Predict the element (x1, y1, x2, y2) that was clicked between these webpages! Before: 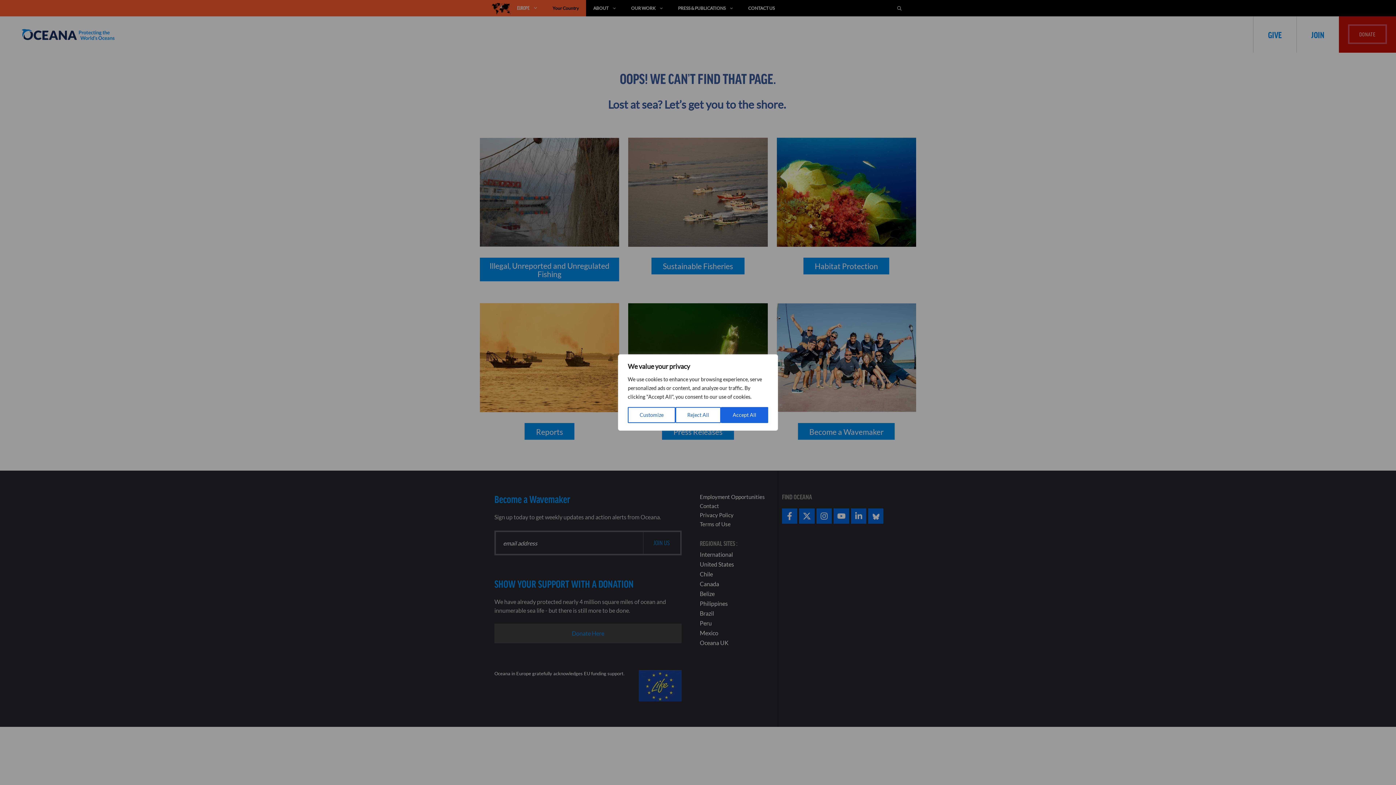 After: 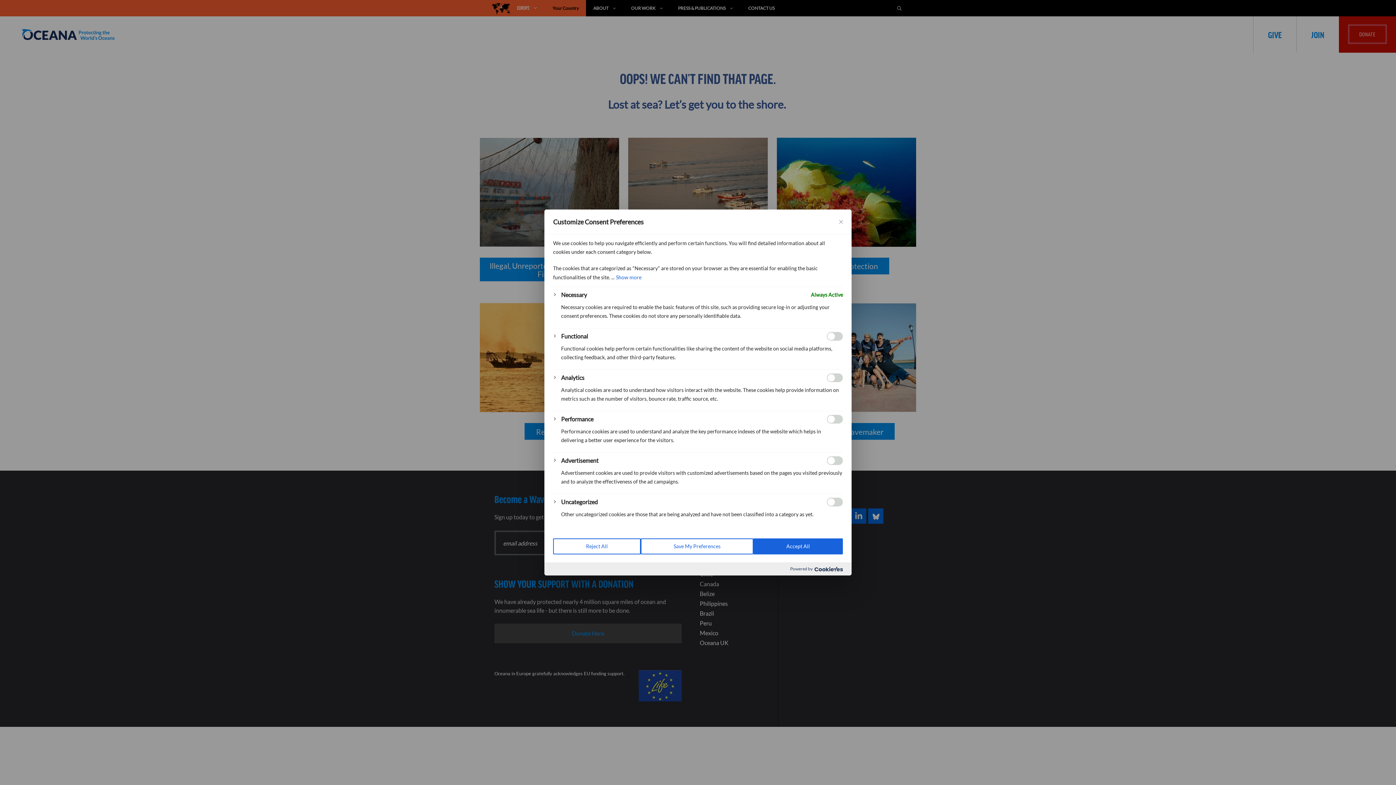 Action: bbox: (628, 407, 675, 423) label: Customize